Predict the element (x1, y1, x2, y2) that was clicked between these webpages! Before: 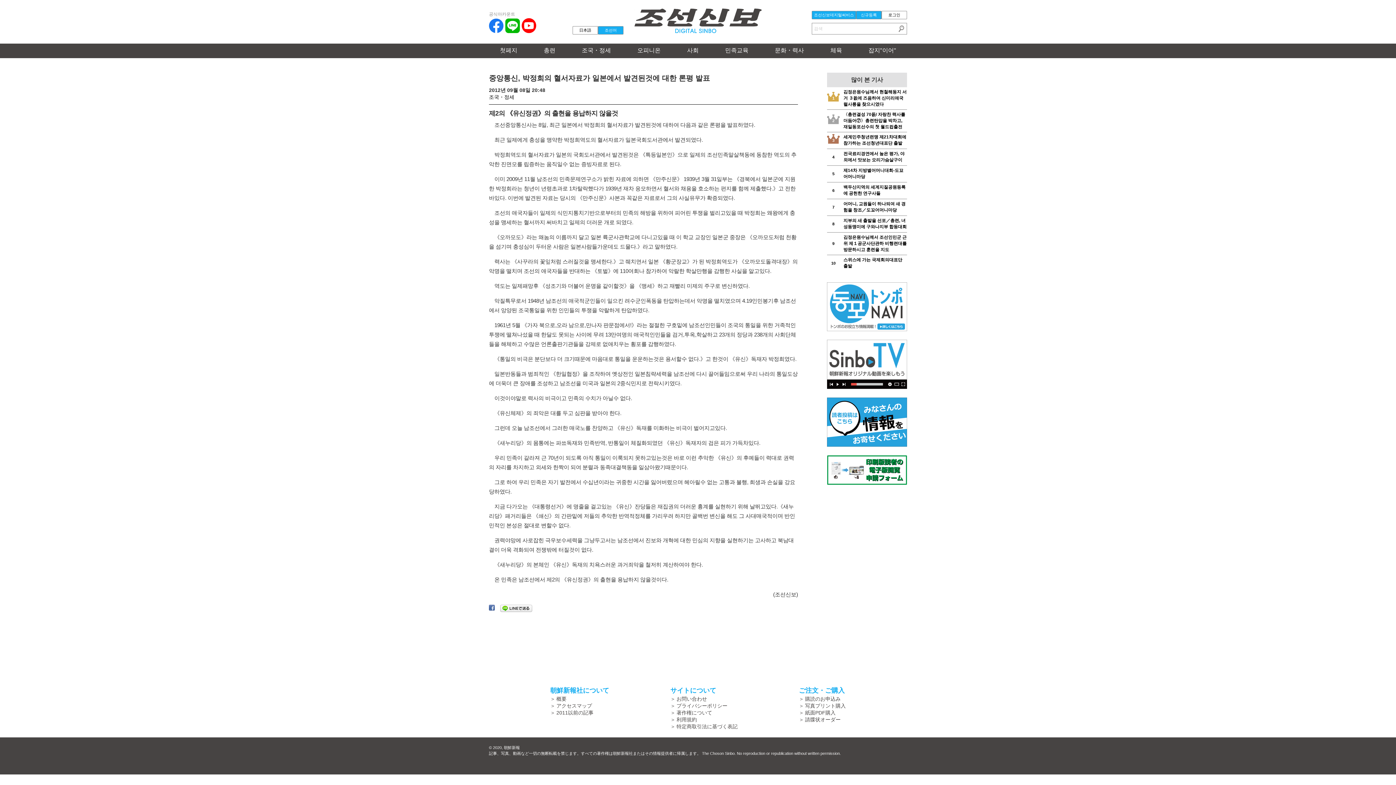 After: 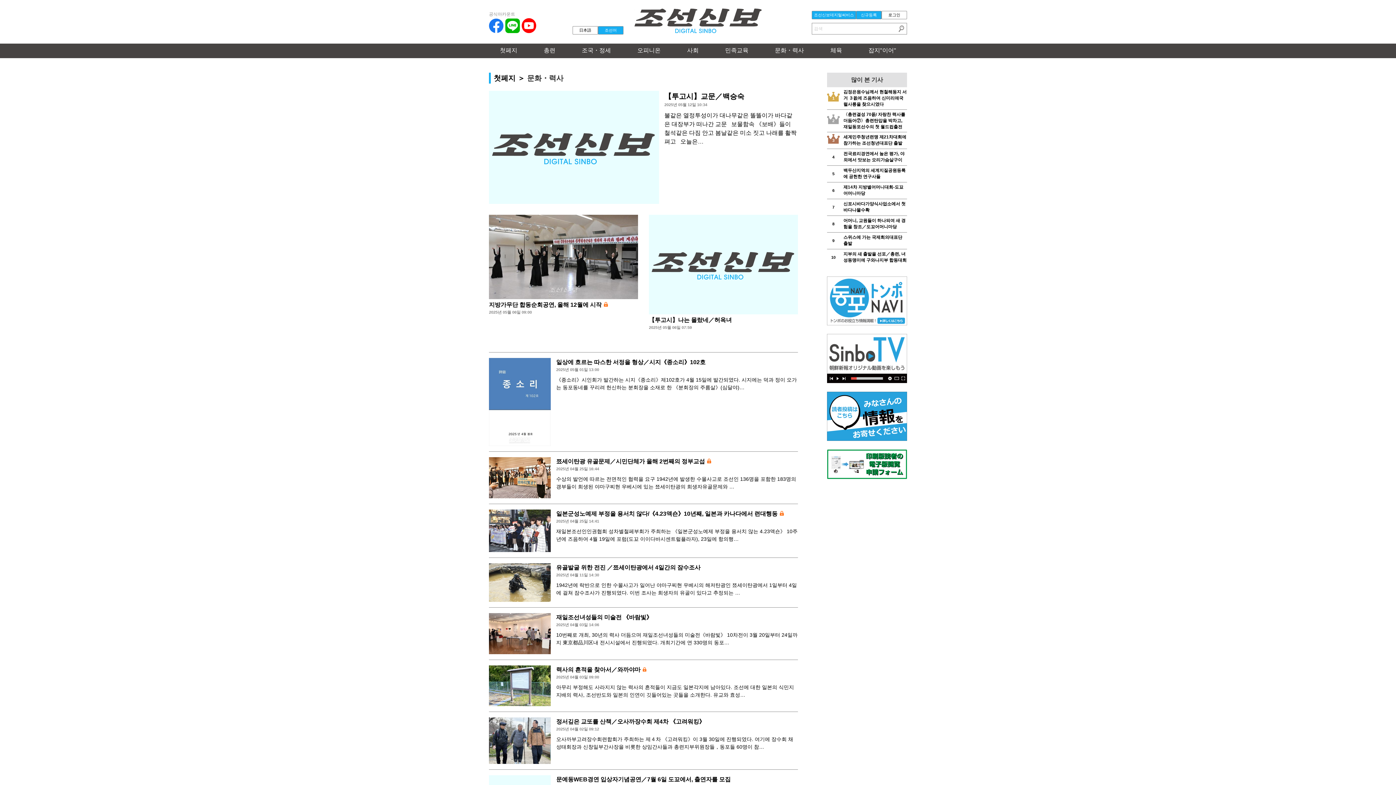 Action: bbox: (764, 43, 815, 58) label: 문화・력사